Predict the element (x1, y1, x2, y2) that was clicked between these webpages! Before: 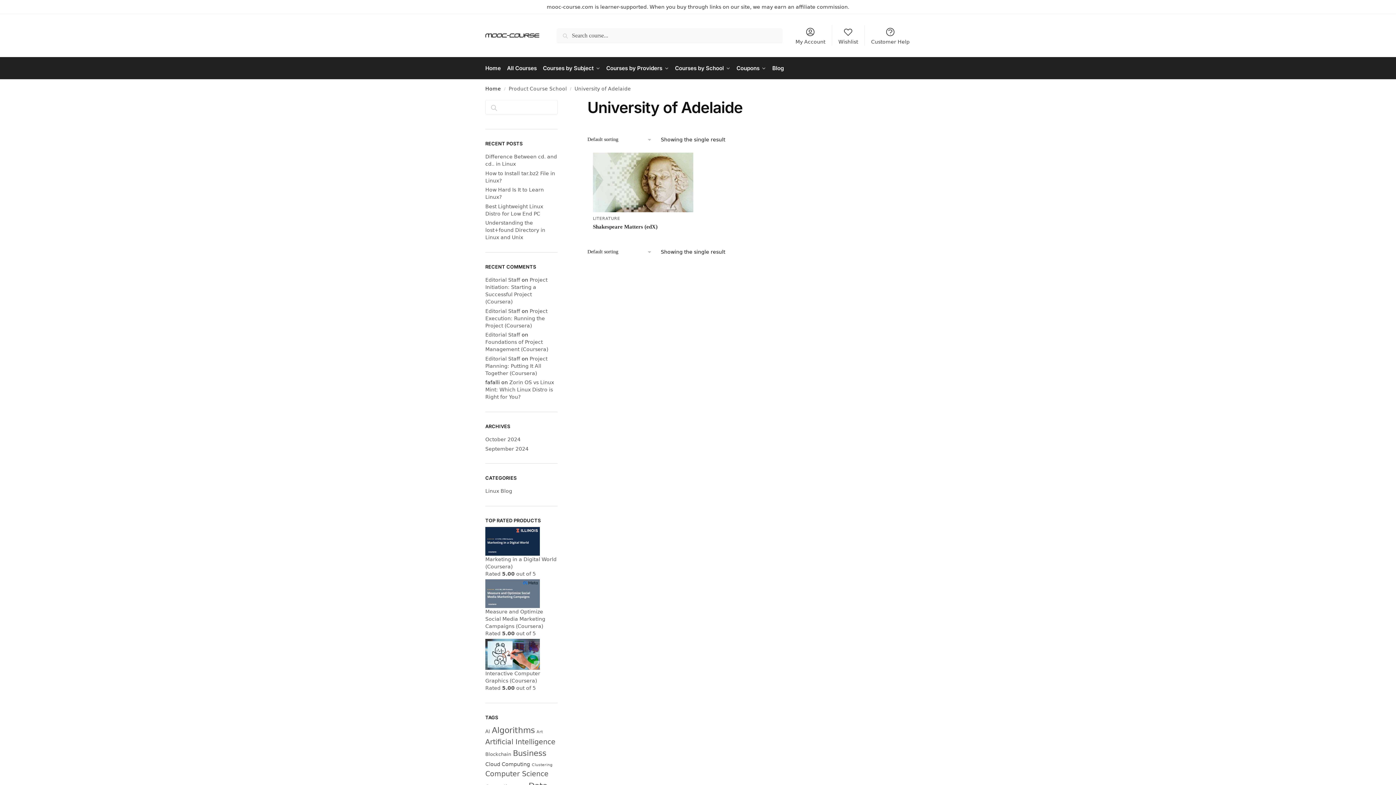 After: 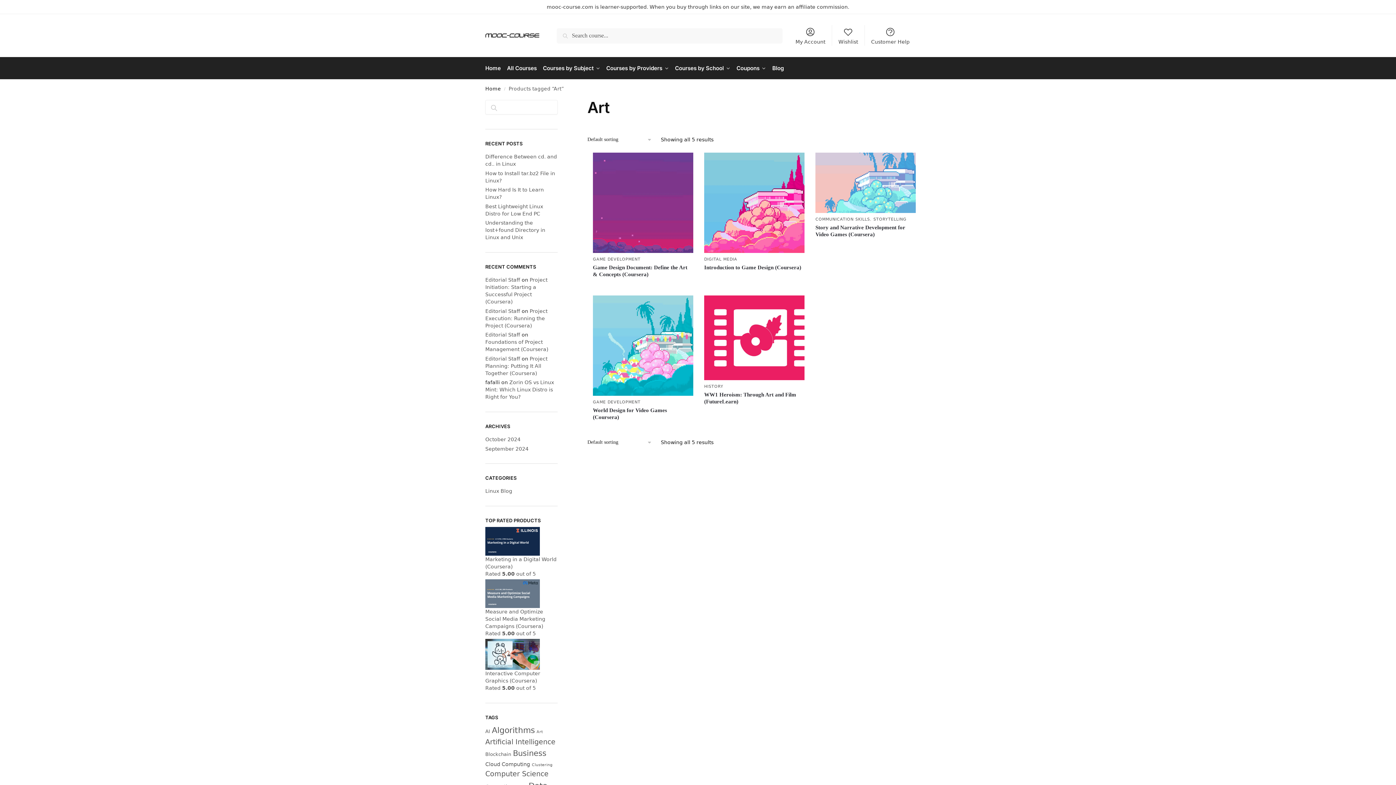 Action: label: Art (5 products) bbox: (536, 729, 542, 734)